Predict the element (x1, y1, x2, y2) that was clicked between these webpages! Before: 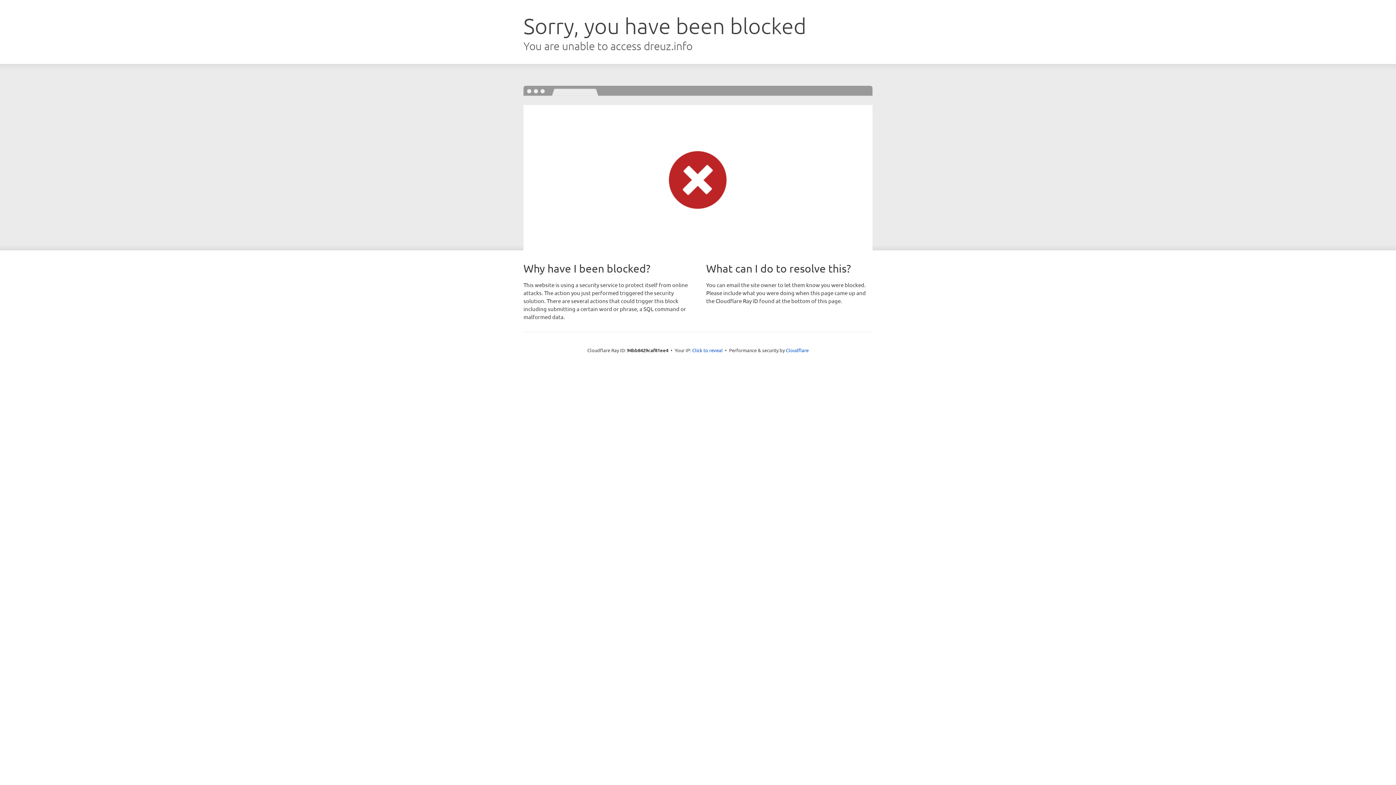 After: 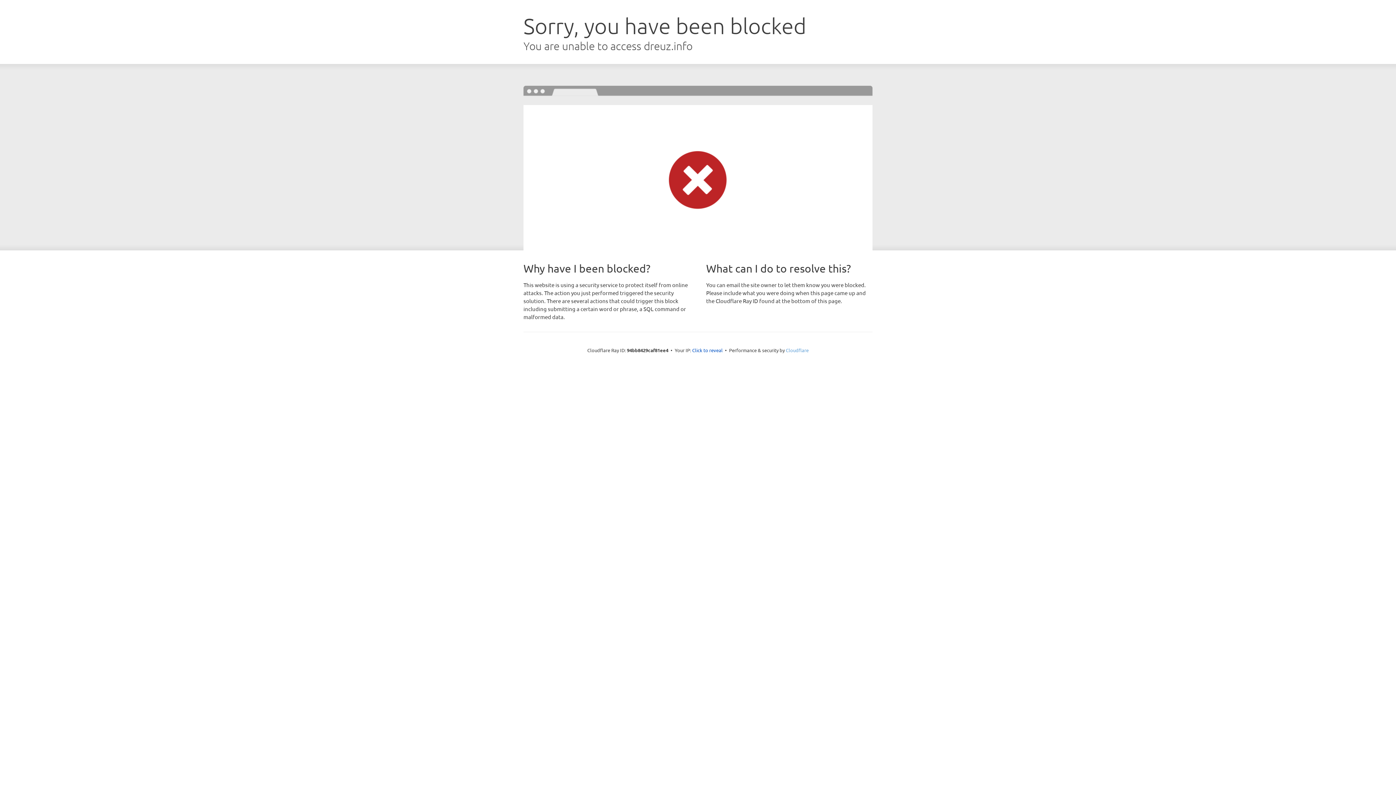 Action: label: Cloudflare bbox: (786, 347, 808, 353)